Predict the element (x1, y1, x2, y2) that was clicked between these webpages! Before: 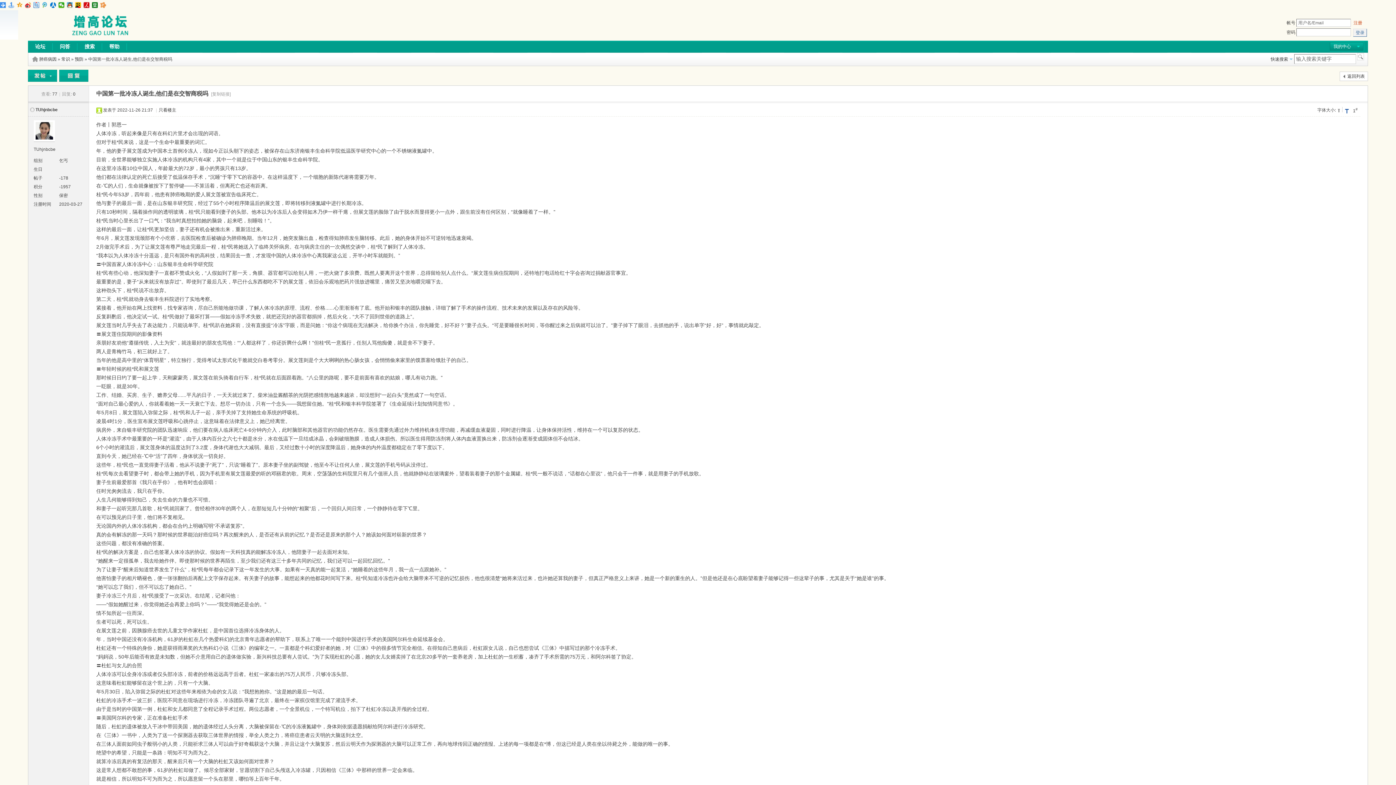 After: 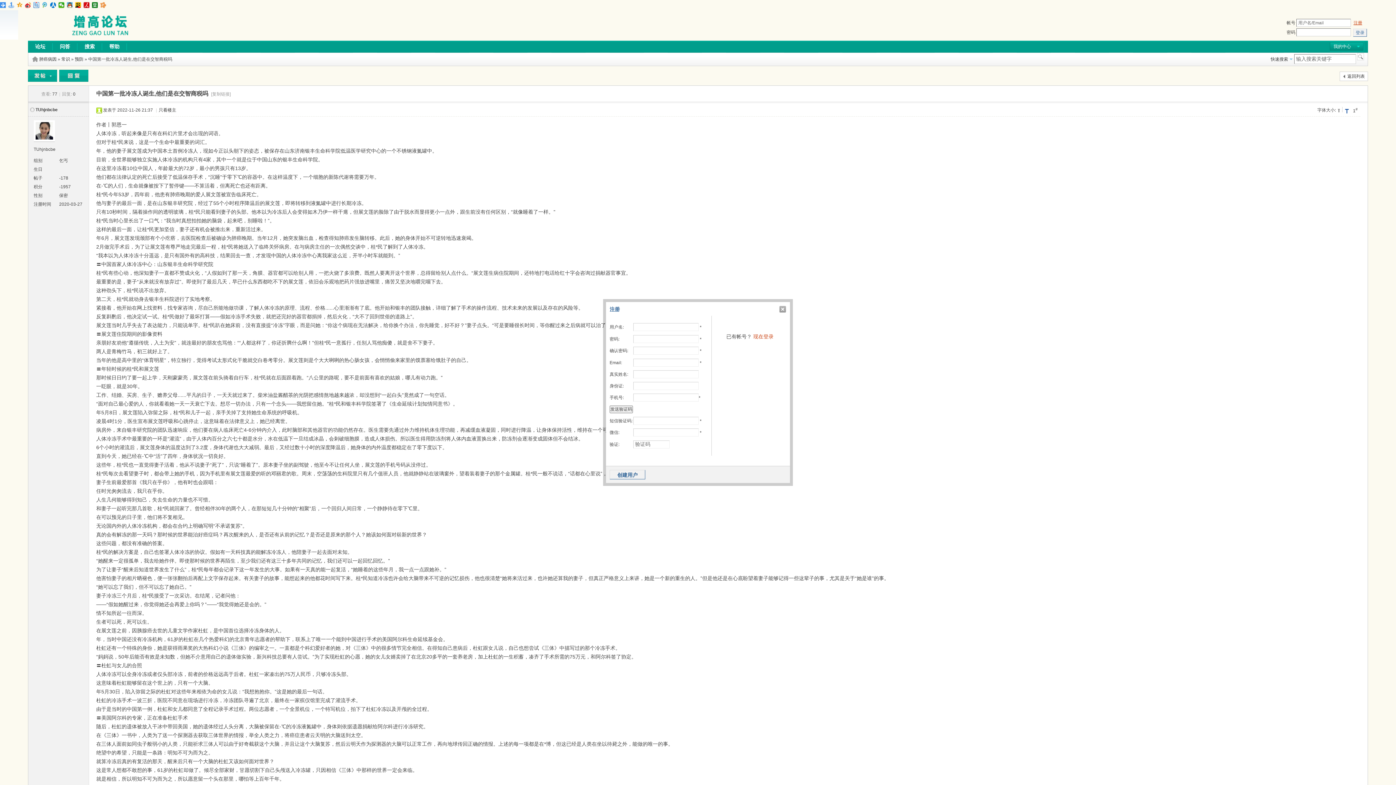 Action: bbox: (1353, 20, 1362, 25) label: 注册